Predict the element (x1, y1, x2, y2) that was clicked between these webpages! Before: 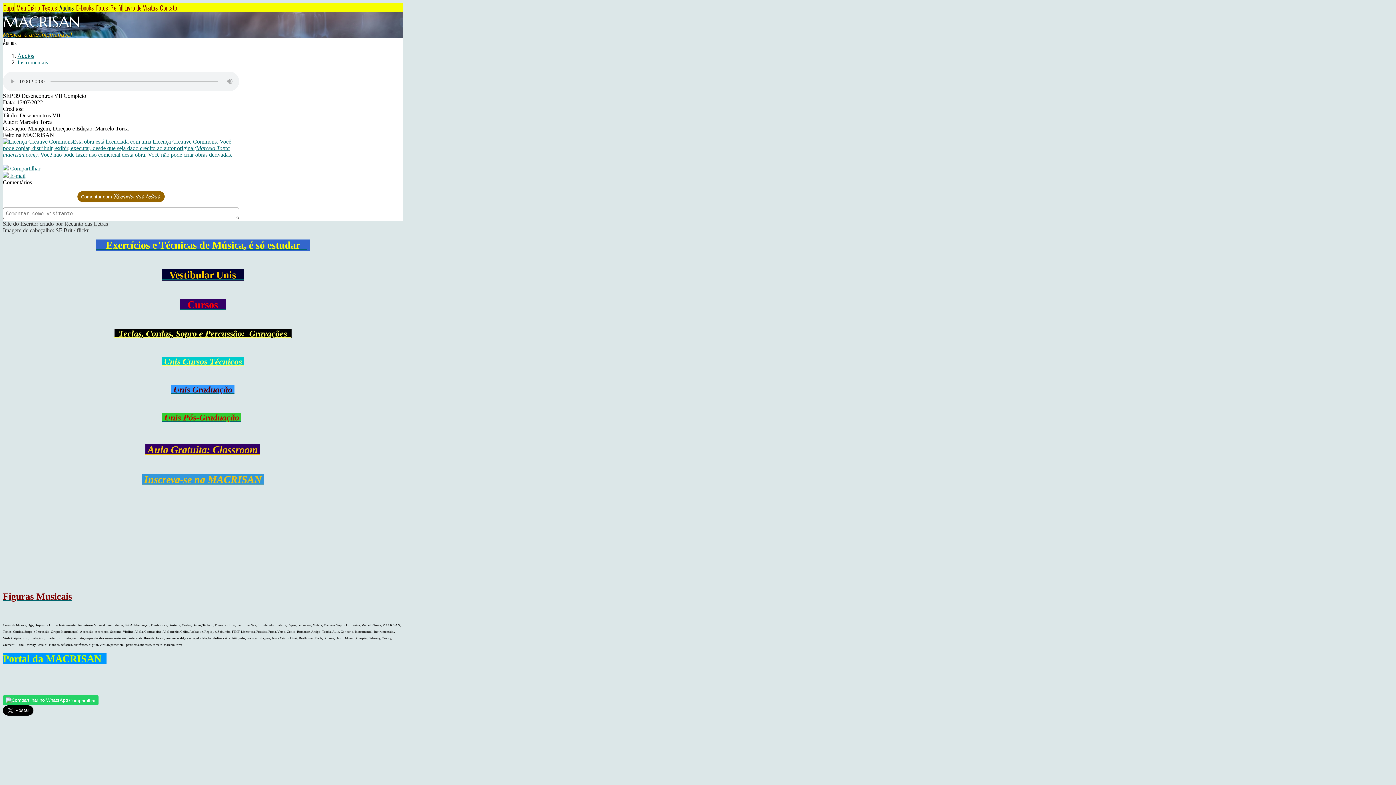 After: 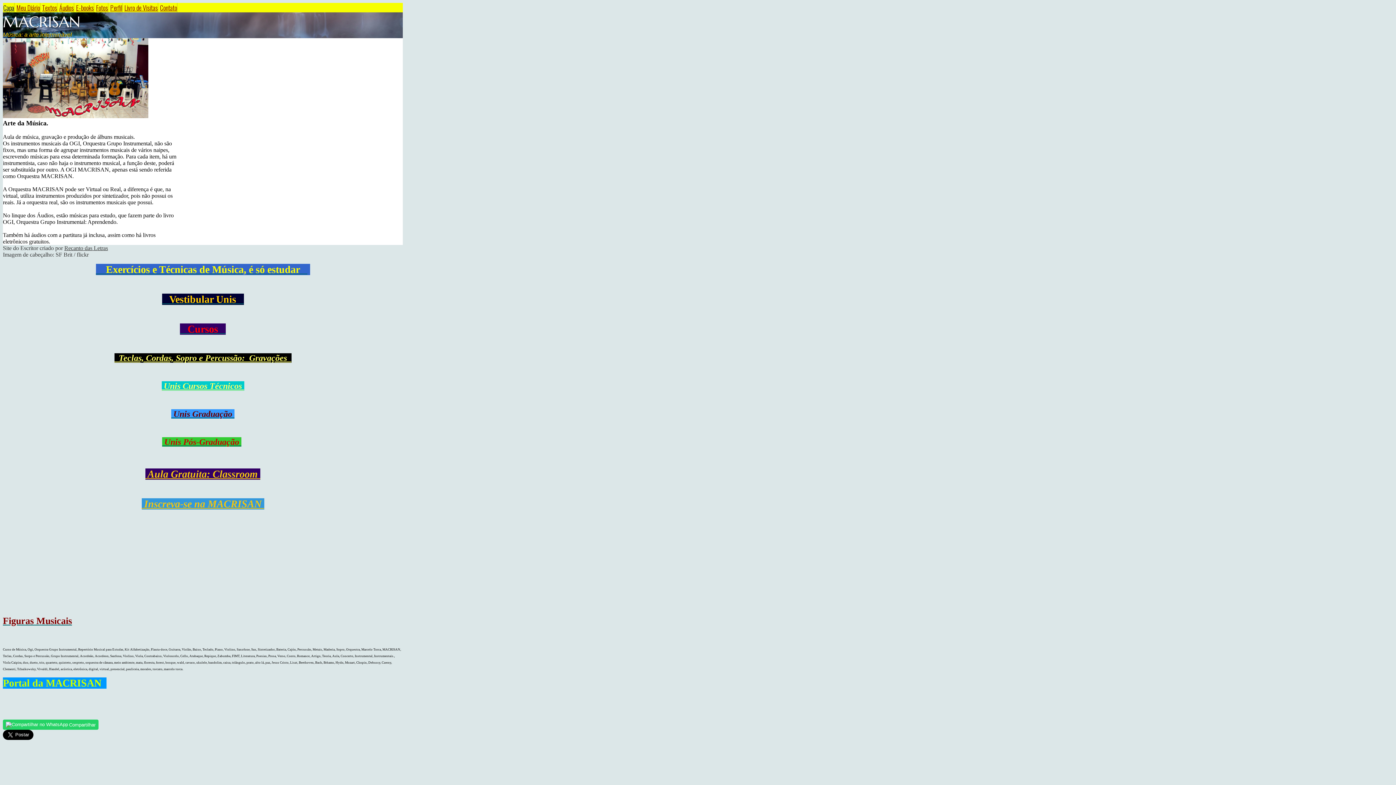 Action: label: Capa bbox: (2, 2, 14, 12)